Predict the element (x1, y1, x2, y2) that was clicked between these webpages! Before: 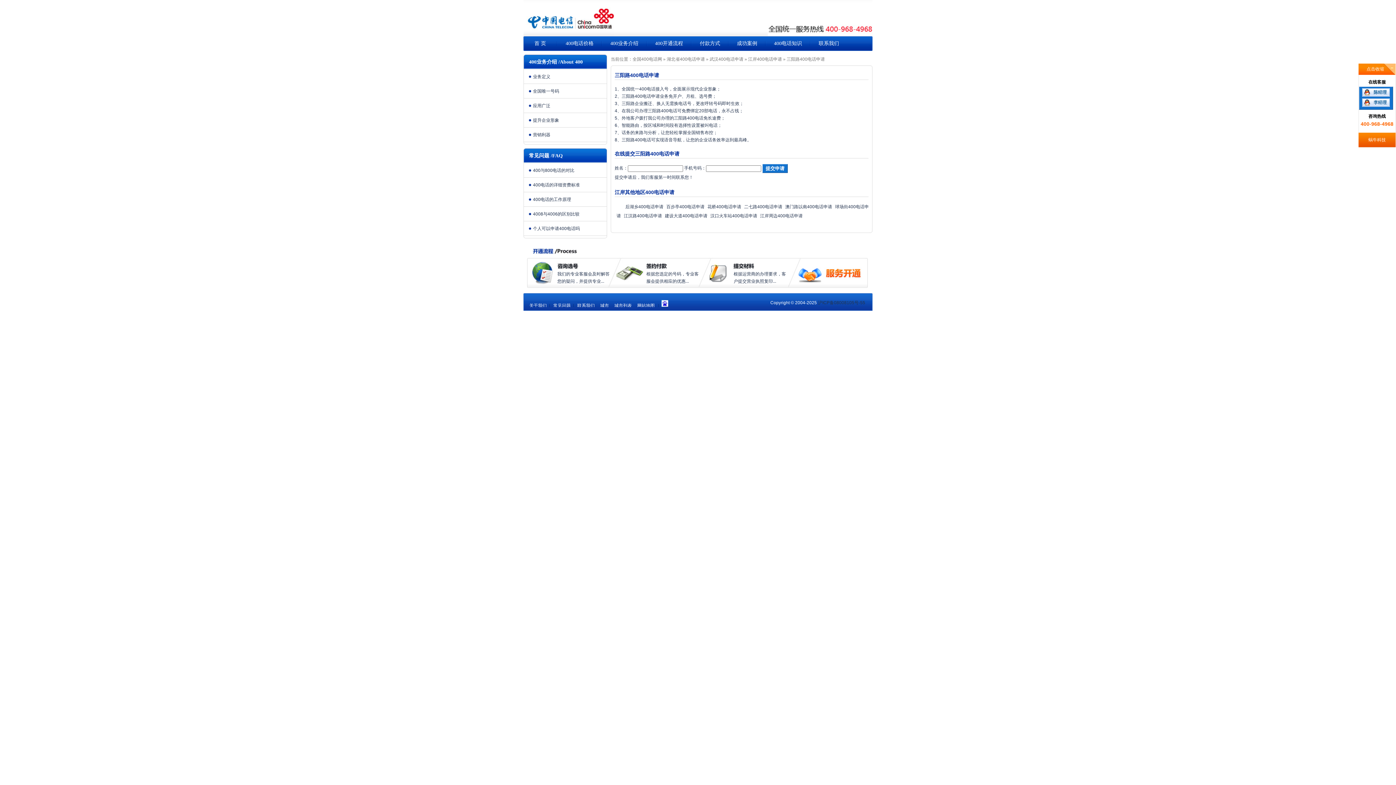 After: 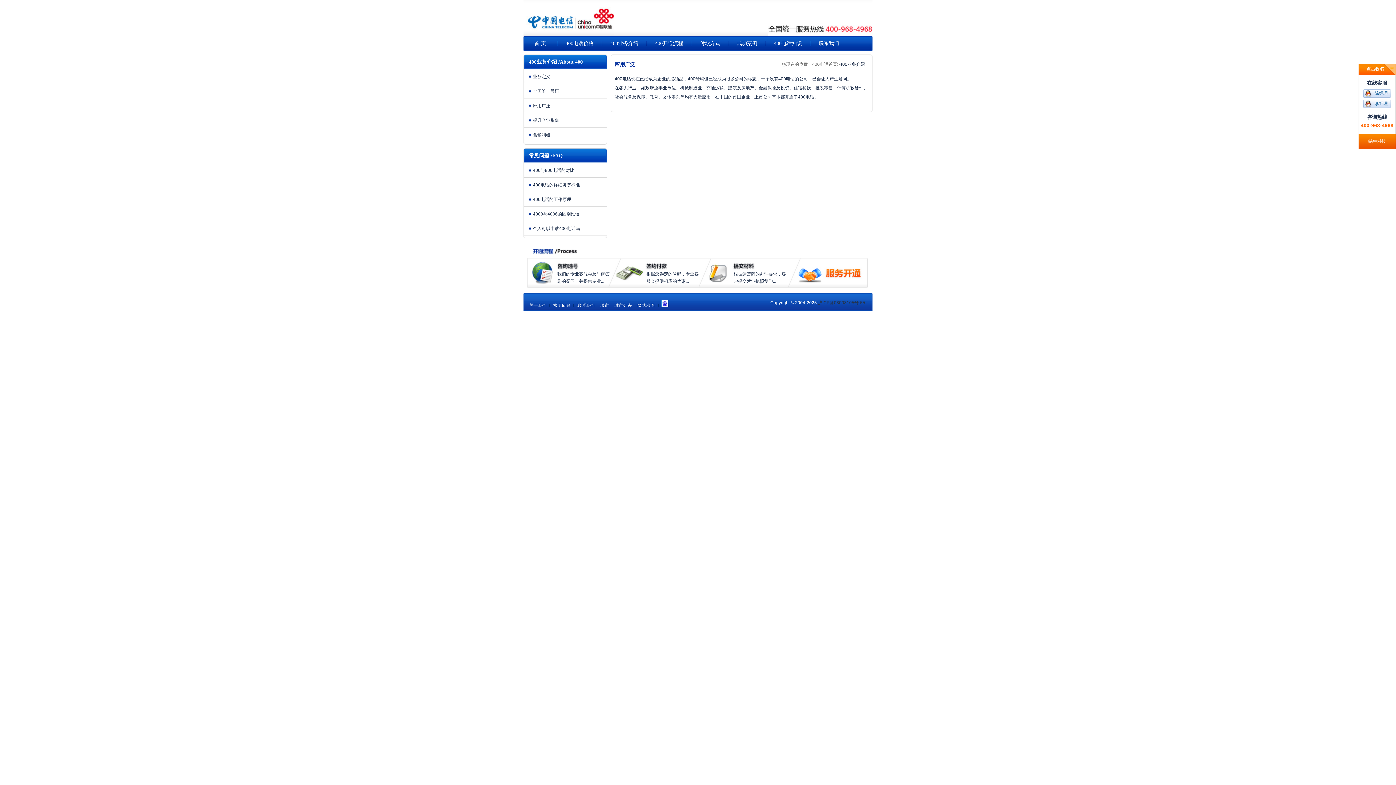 Action: label: 应用广泛 bbox: (533, 103, 550, 108)